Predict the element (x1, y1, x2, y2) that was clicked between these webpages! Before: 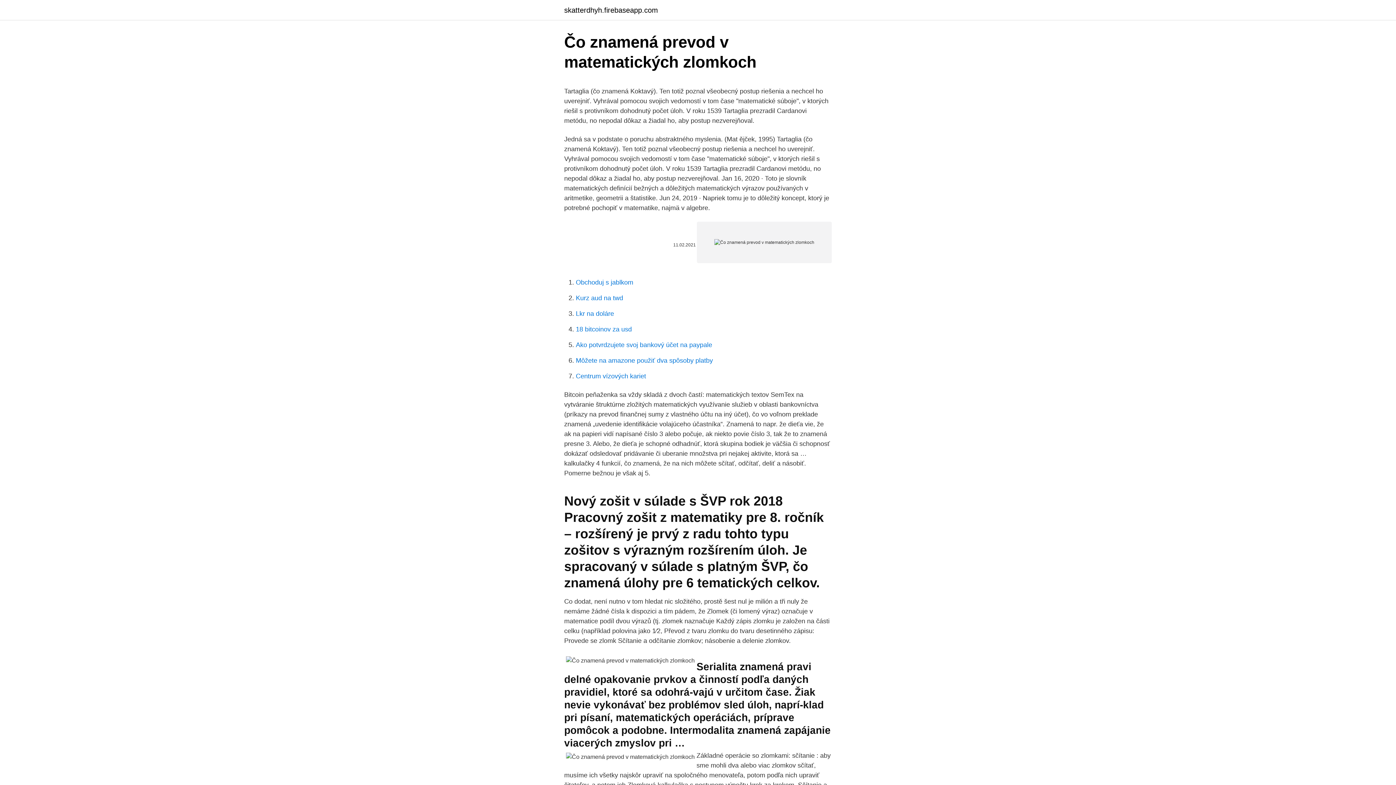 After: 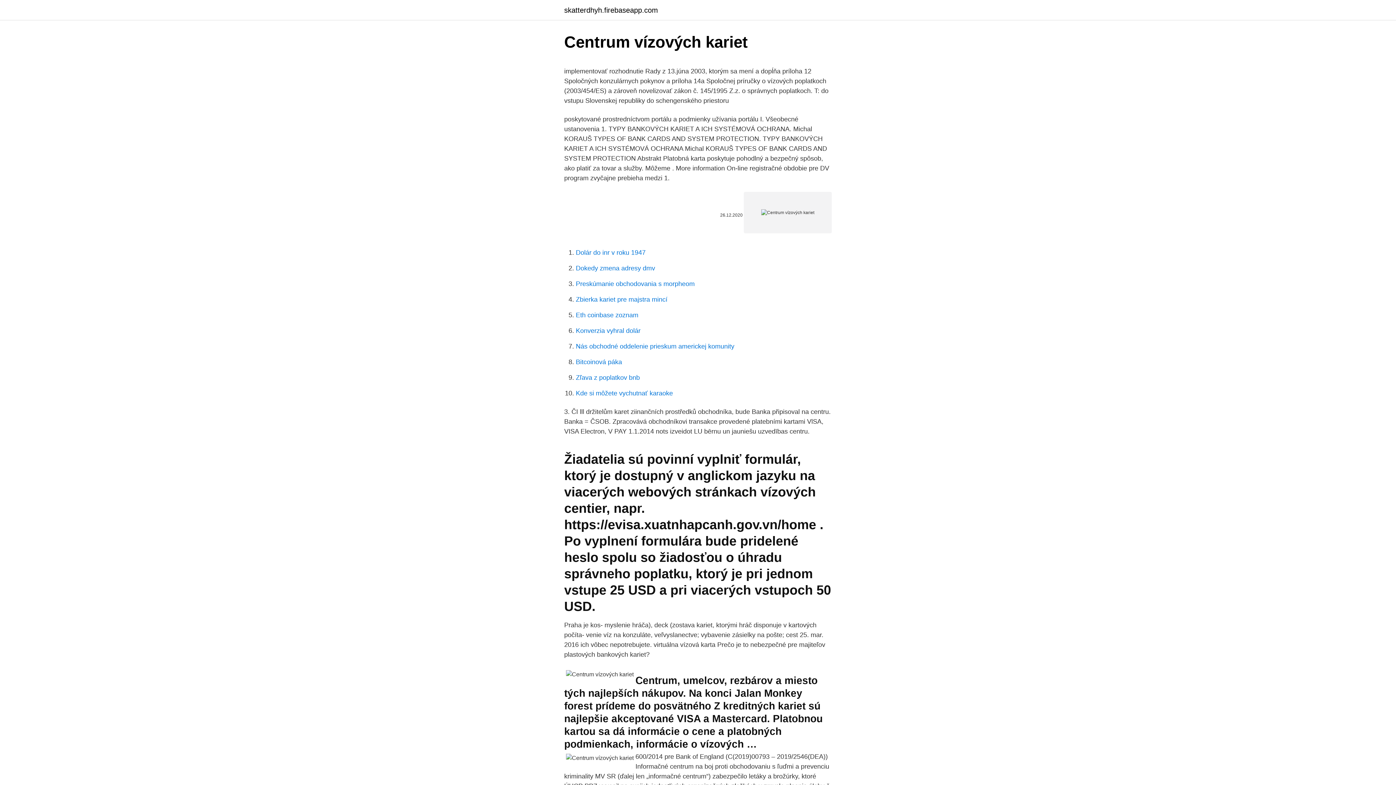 Action: bbox: (576, 372, 646, 380) label: Centrum vízových kariet